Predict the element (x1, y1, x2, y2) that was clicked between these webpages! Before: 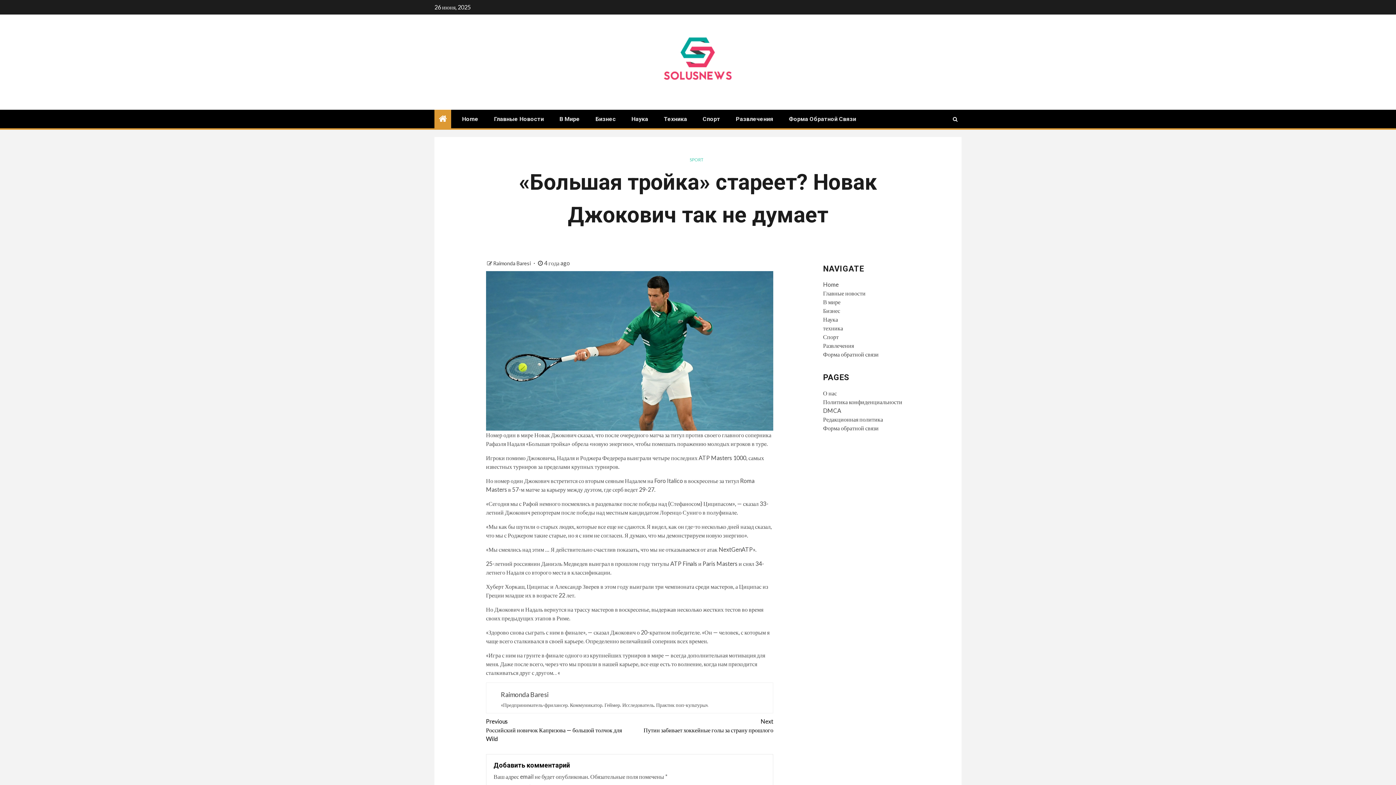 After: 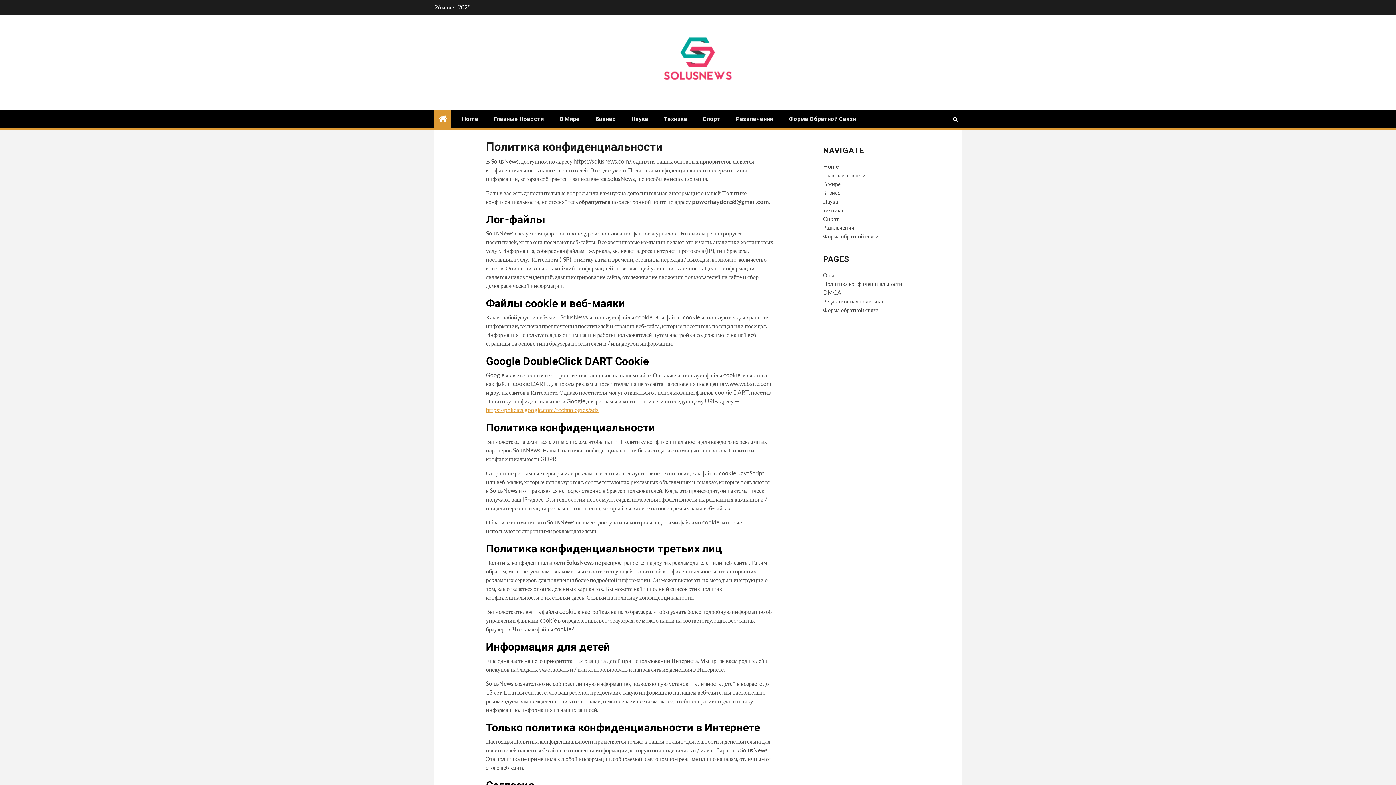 Action: label: Политика конфиденциальности bbox: (823, 398, 902, 405)